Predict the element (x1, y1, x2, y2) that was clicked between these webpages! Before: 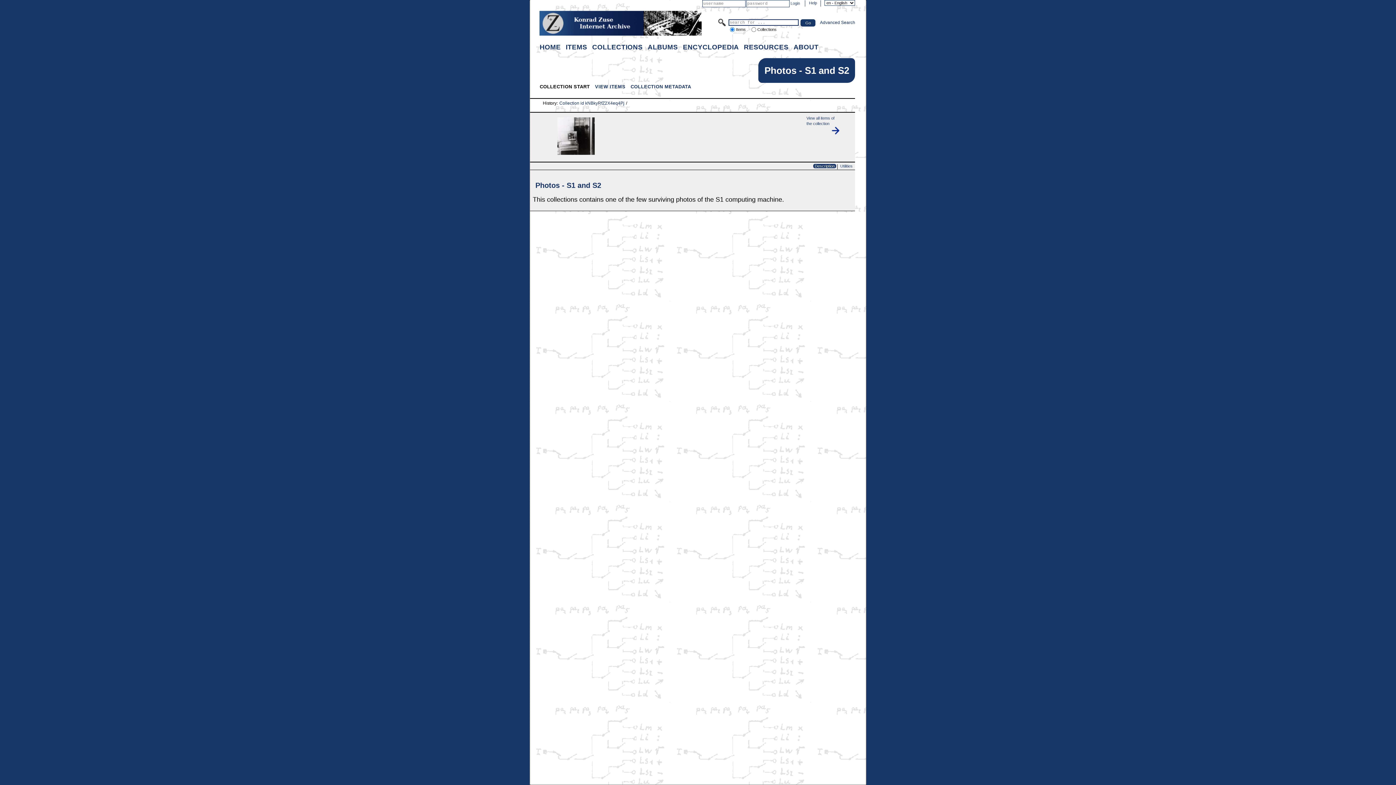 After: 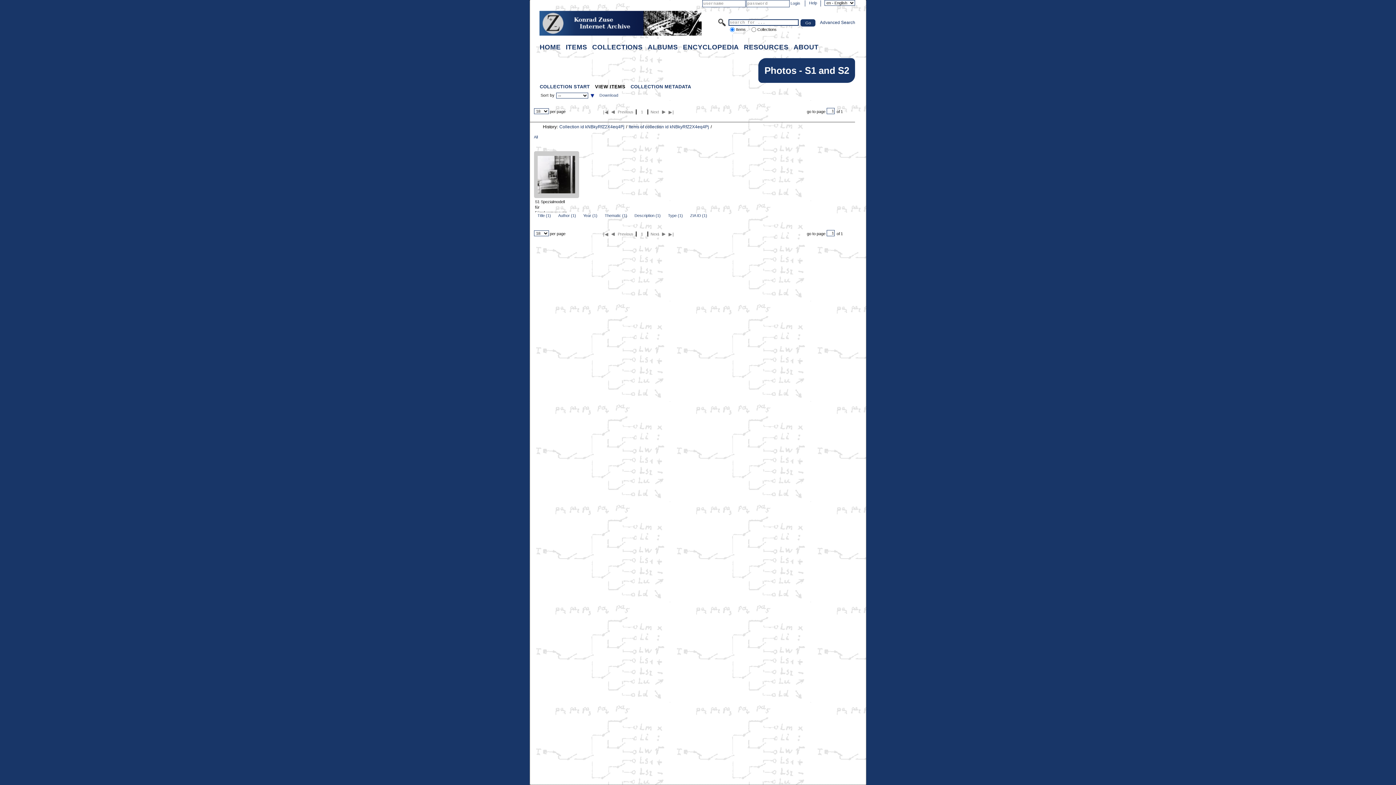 Action: bbox: (594, 82, 626, 90) label: VIEW ITEMS